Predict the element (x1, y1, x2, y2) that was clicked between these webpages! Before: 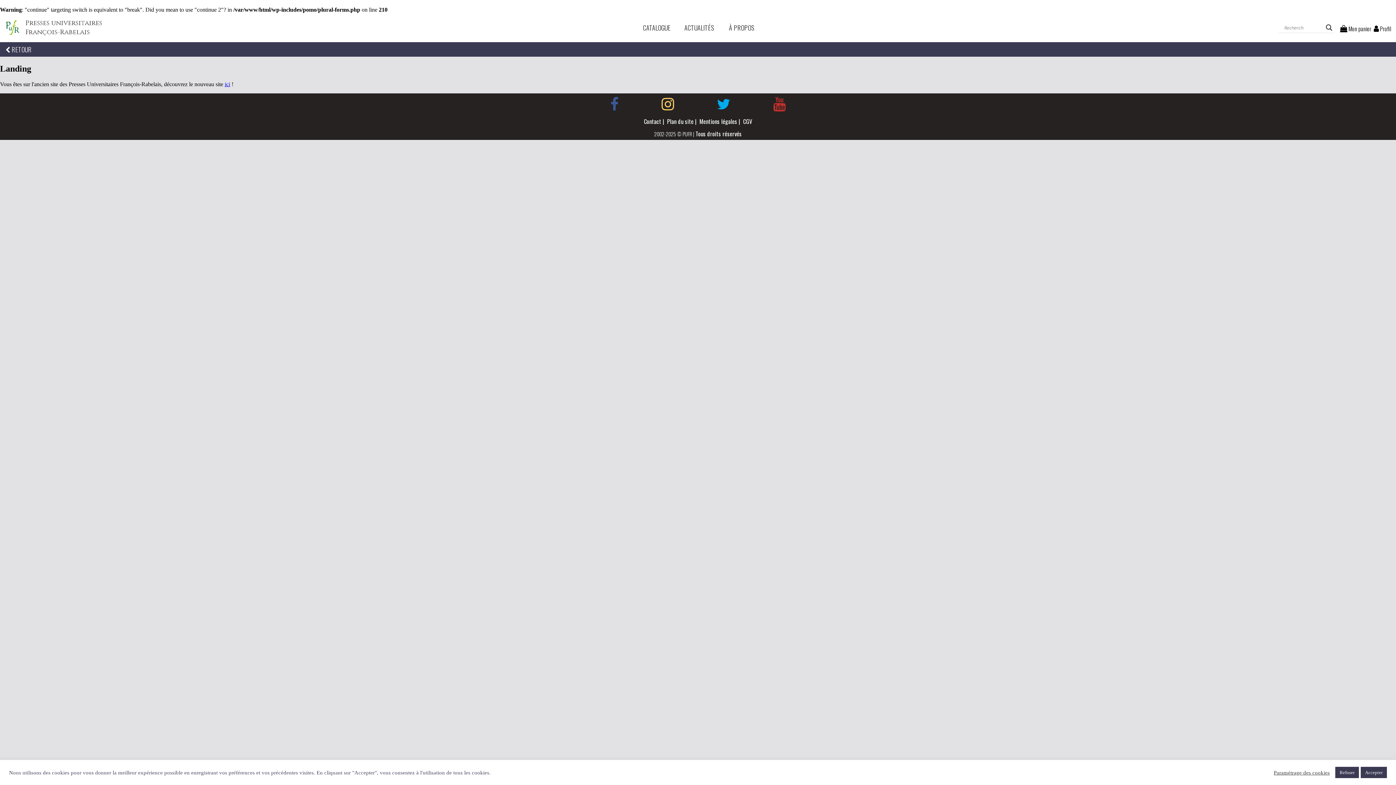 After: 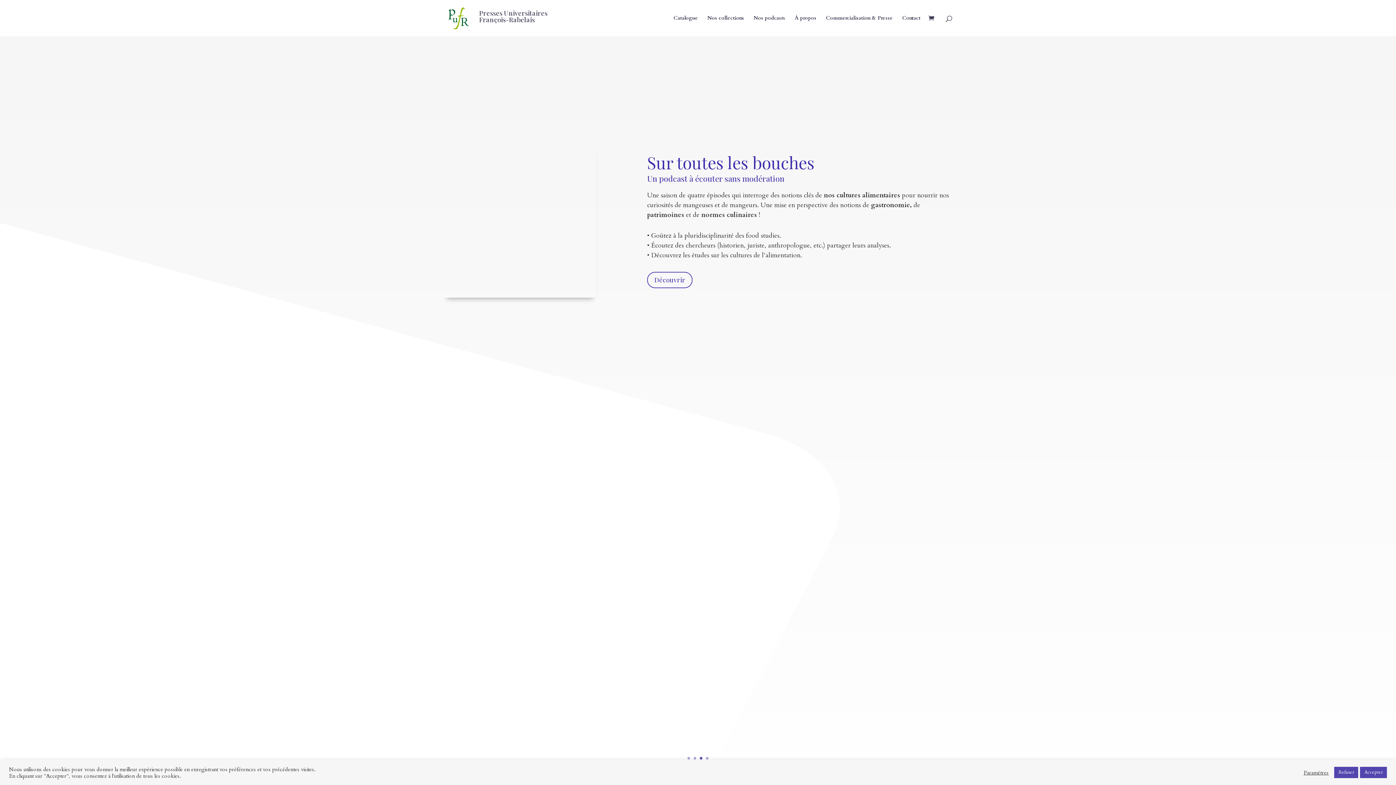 Action: bbox: (224, 81, 230, 87) label: ici